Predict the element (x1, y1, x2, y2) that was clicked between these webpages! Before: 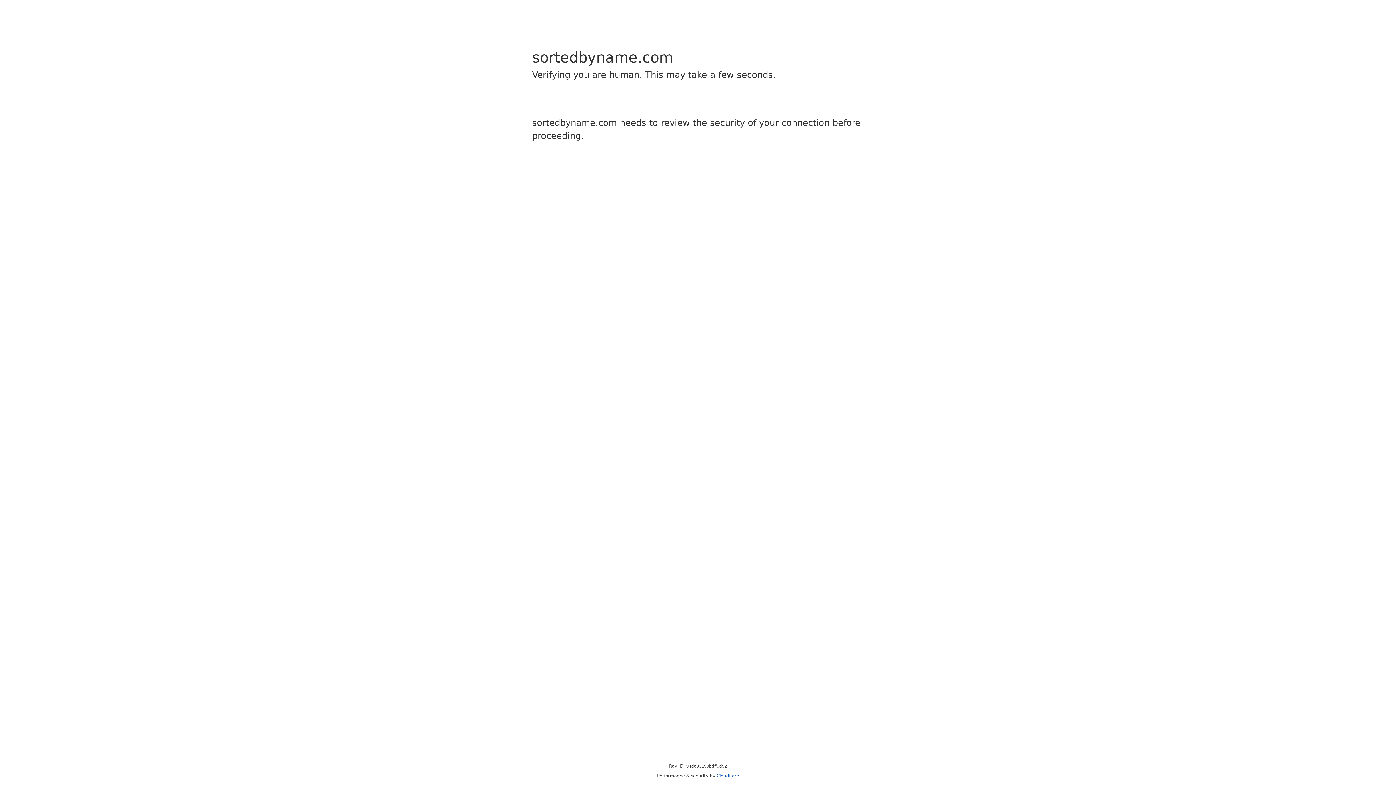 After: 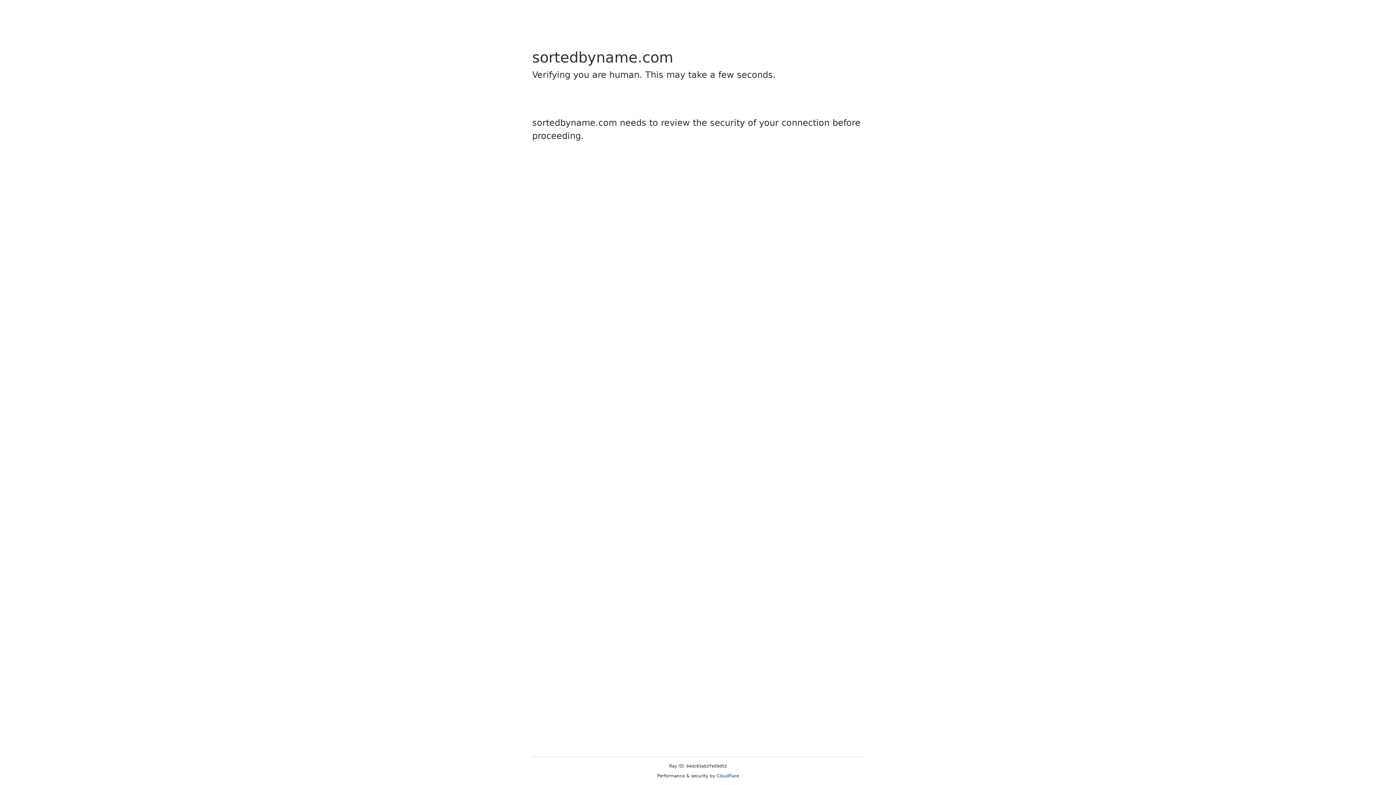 Action: label: Cloudflare bbox: (716, 773, 739, 778)